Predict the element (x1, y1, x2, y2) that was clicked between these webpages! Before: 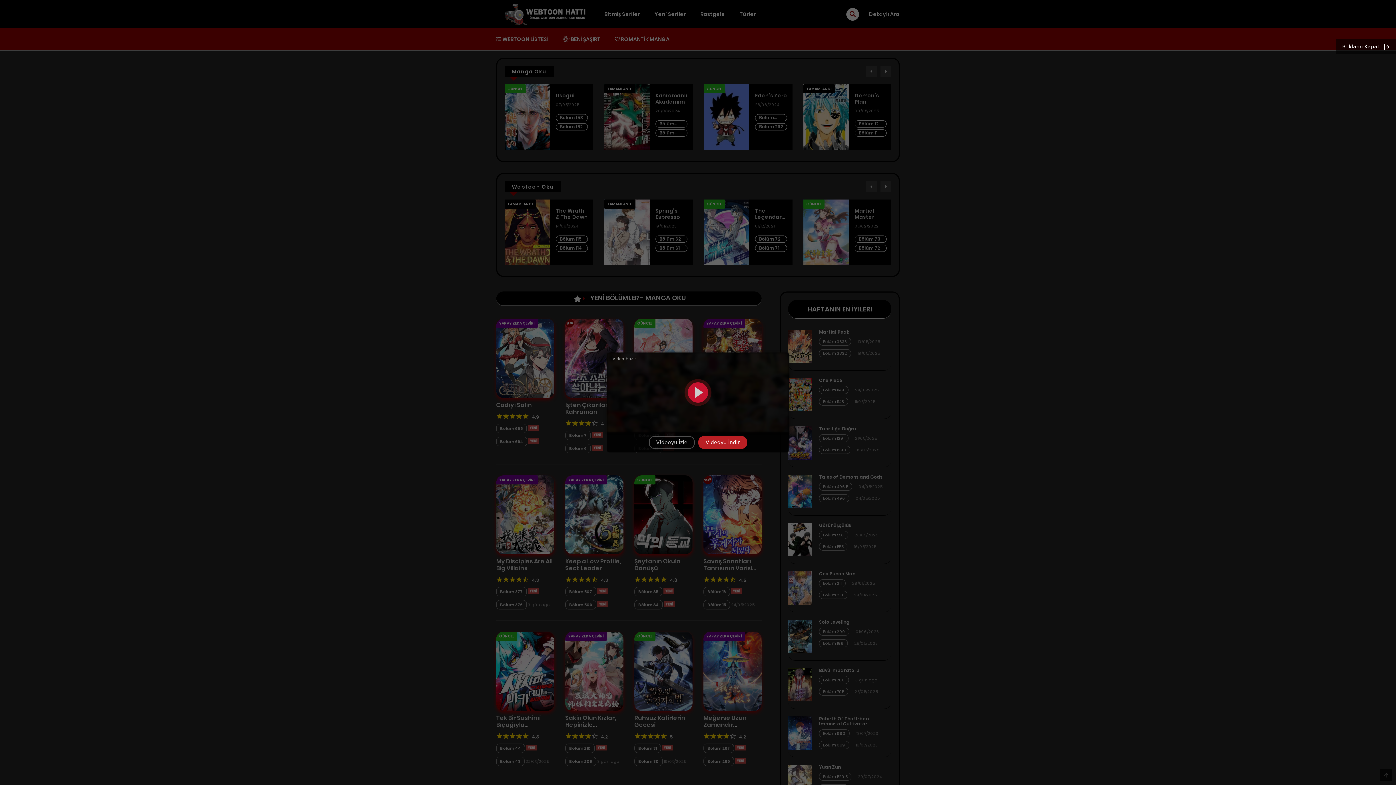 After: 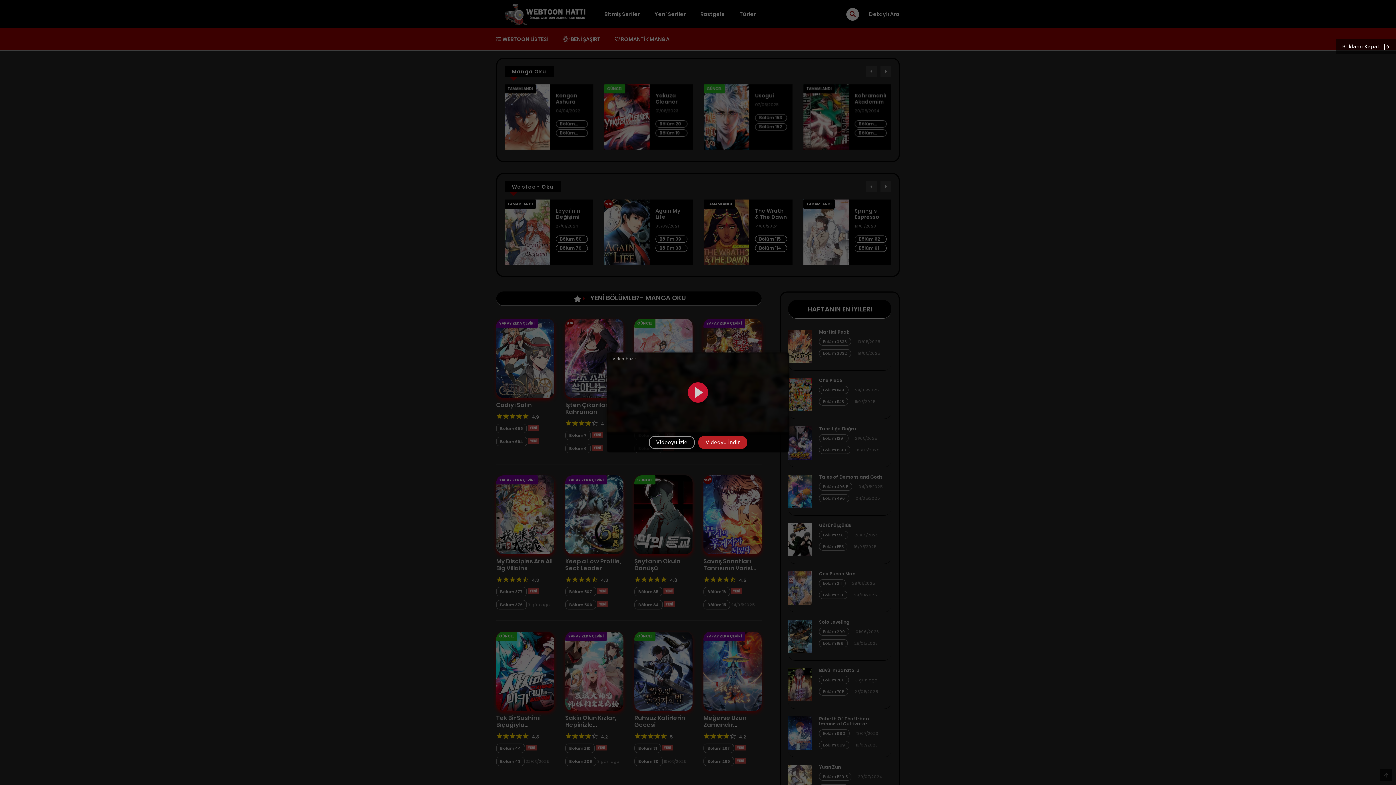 Action: label: Videoyu İzle bbox: (649, 436, 694, 449)